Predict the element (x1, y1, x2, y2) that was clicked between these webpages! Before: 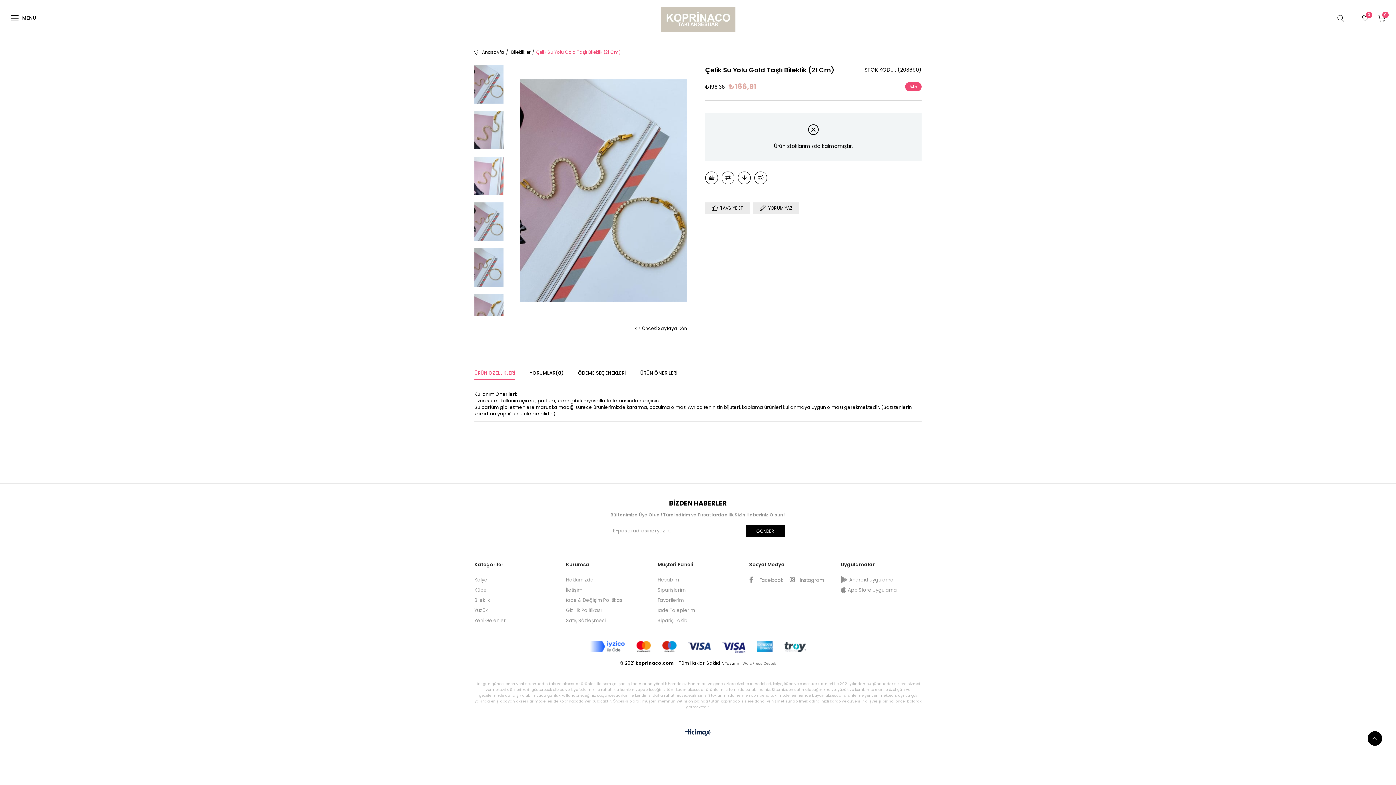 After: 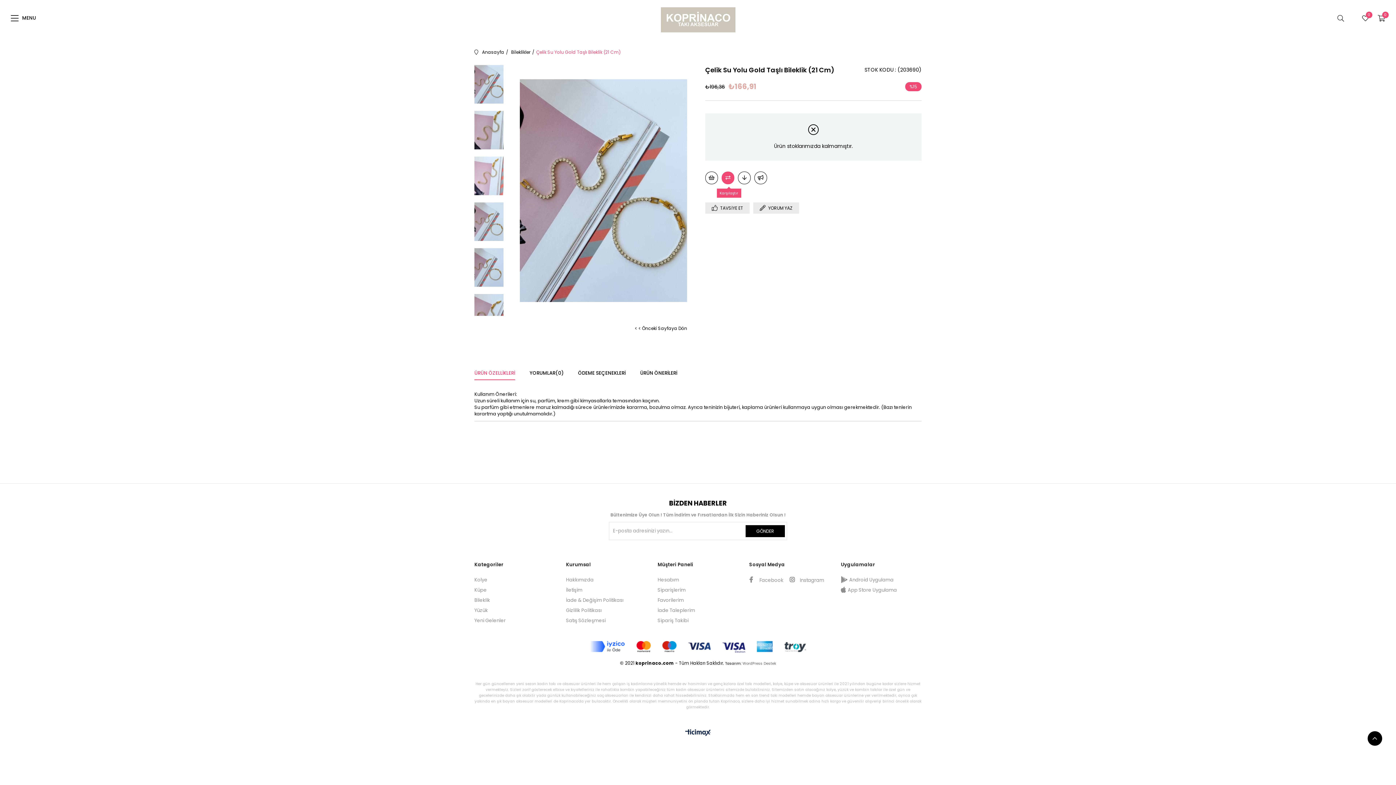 Action: bbox: (721, 171, 734, 184) label:  Karşılaştır